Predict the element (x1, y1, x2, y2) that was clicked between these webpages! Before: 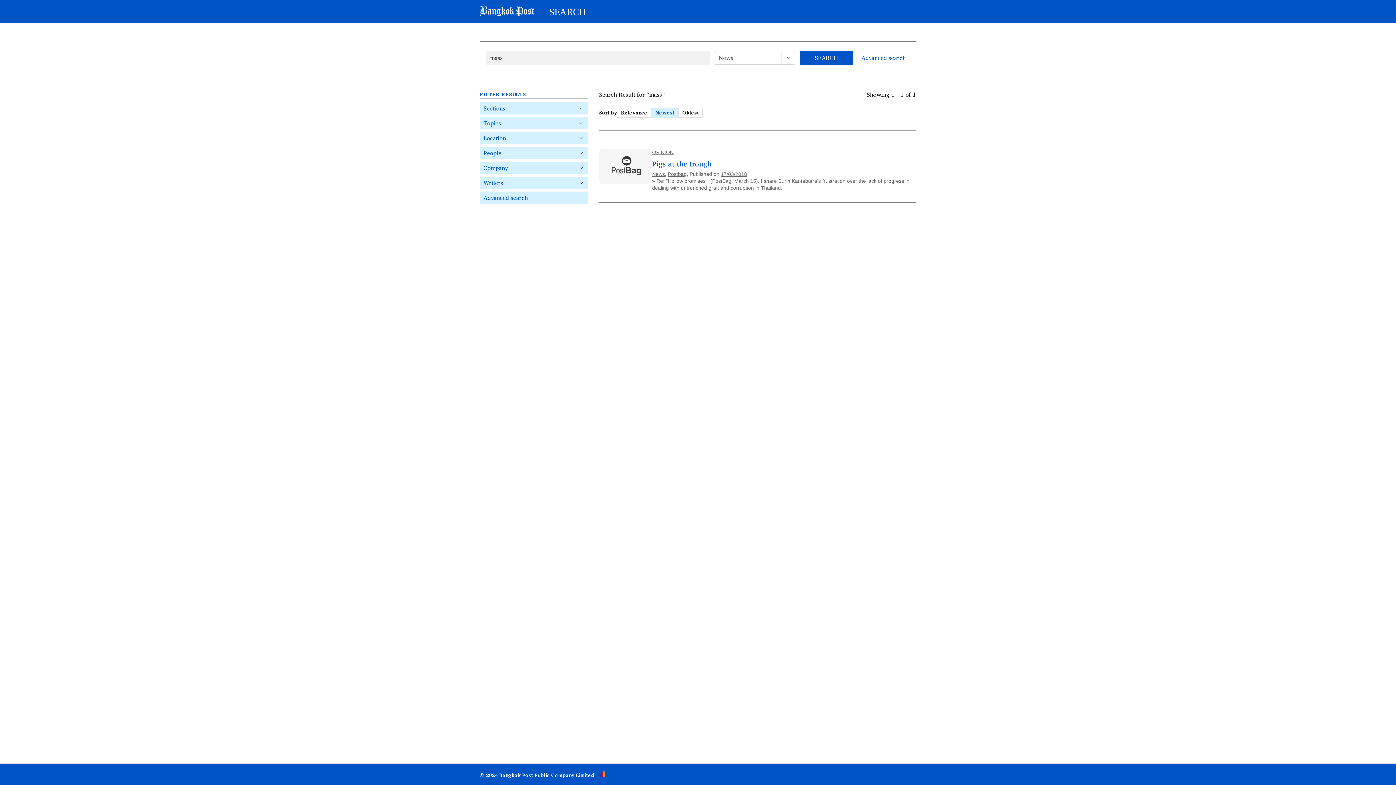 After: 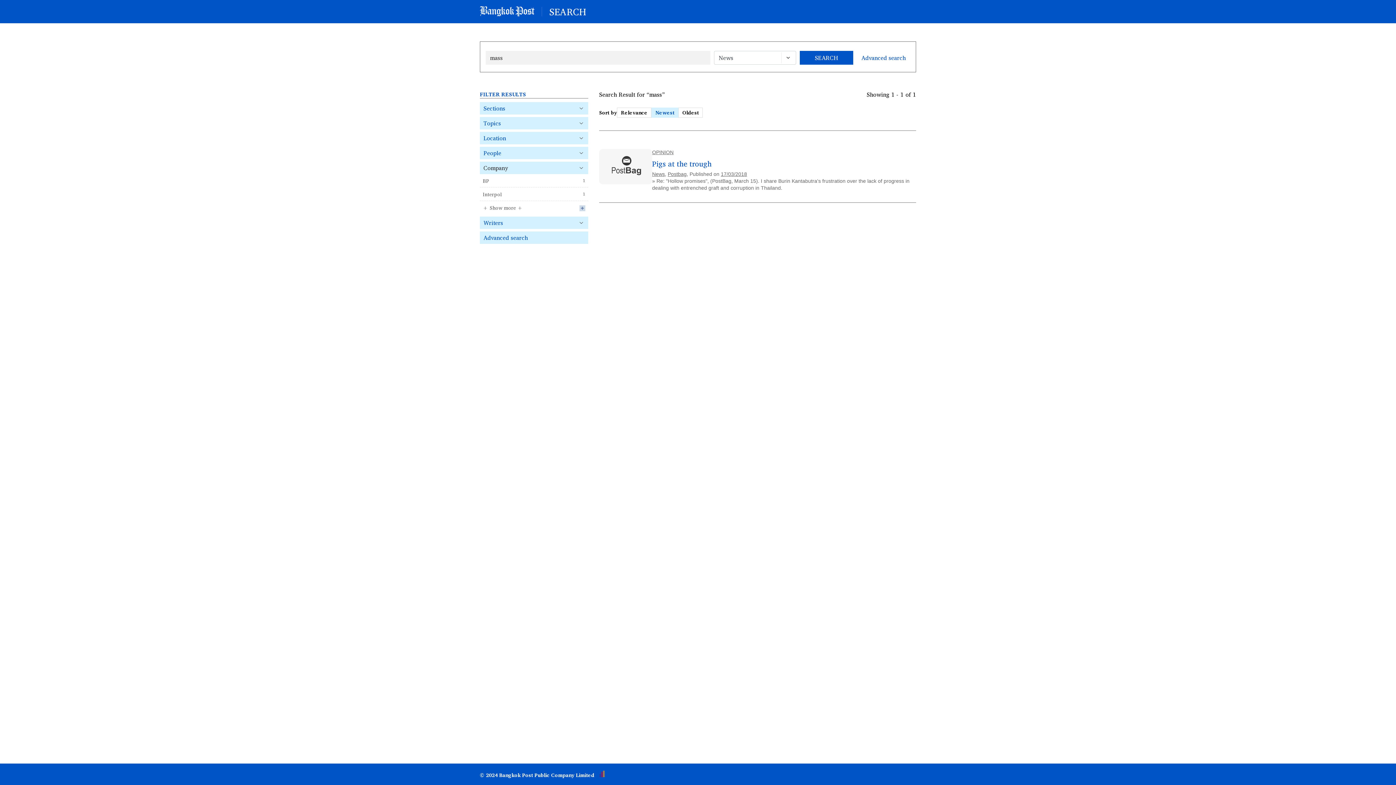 Action: bbox: (480, 161, 588, 174) label: Company